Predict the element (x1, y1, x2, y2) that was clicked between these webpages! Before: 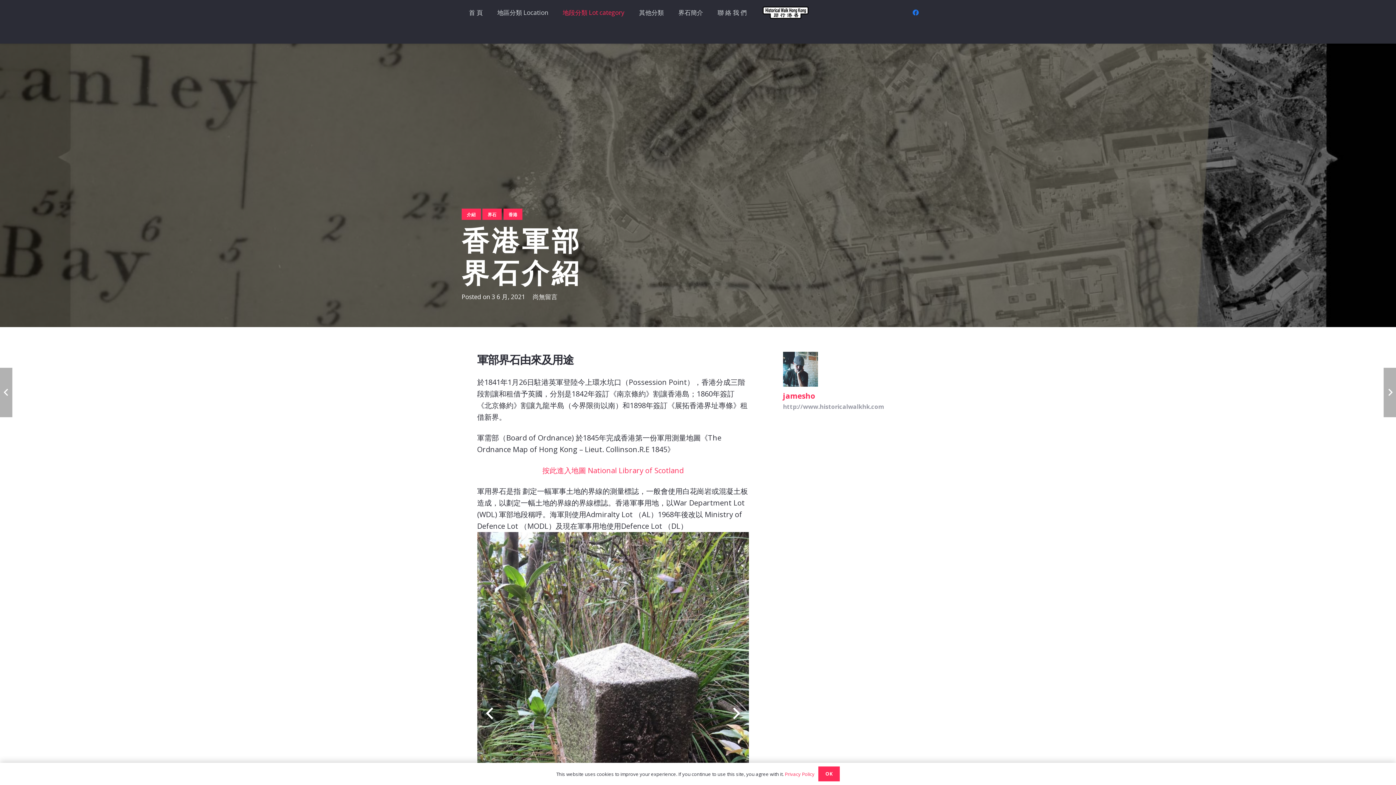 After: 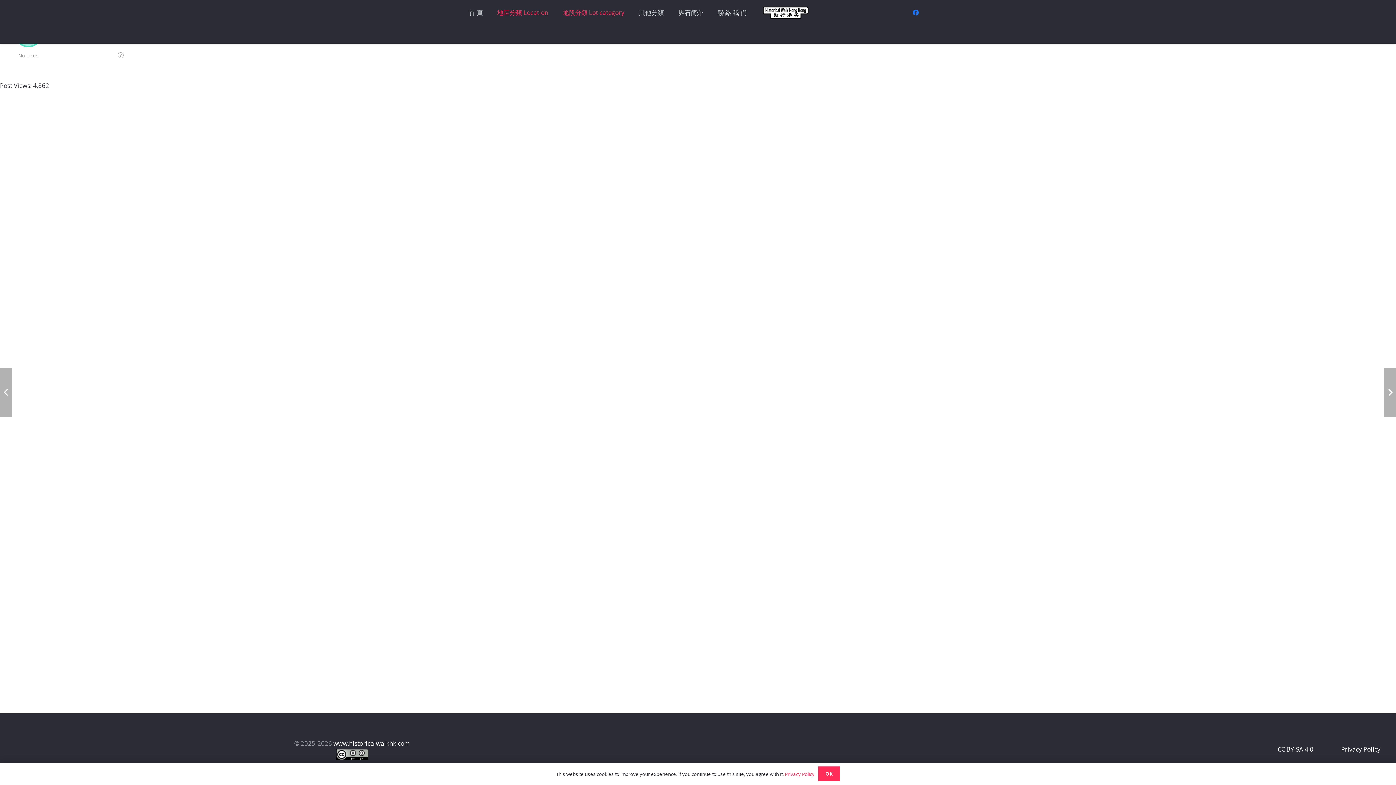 Action: bbox: (555, 0, 632, 25) label: 地段分類 Lot category